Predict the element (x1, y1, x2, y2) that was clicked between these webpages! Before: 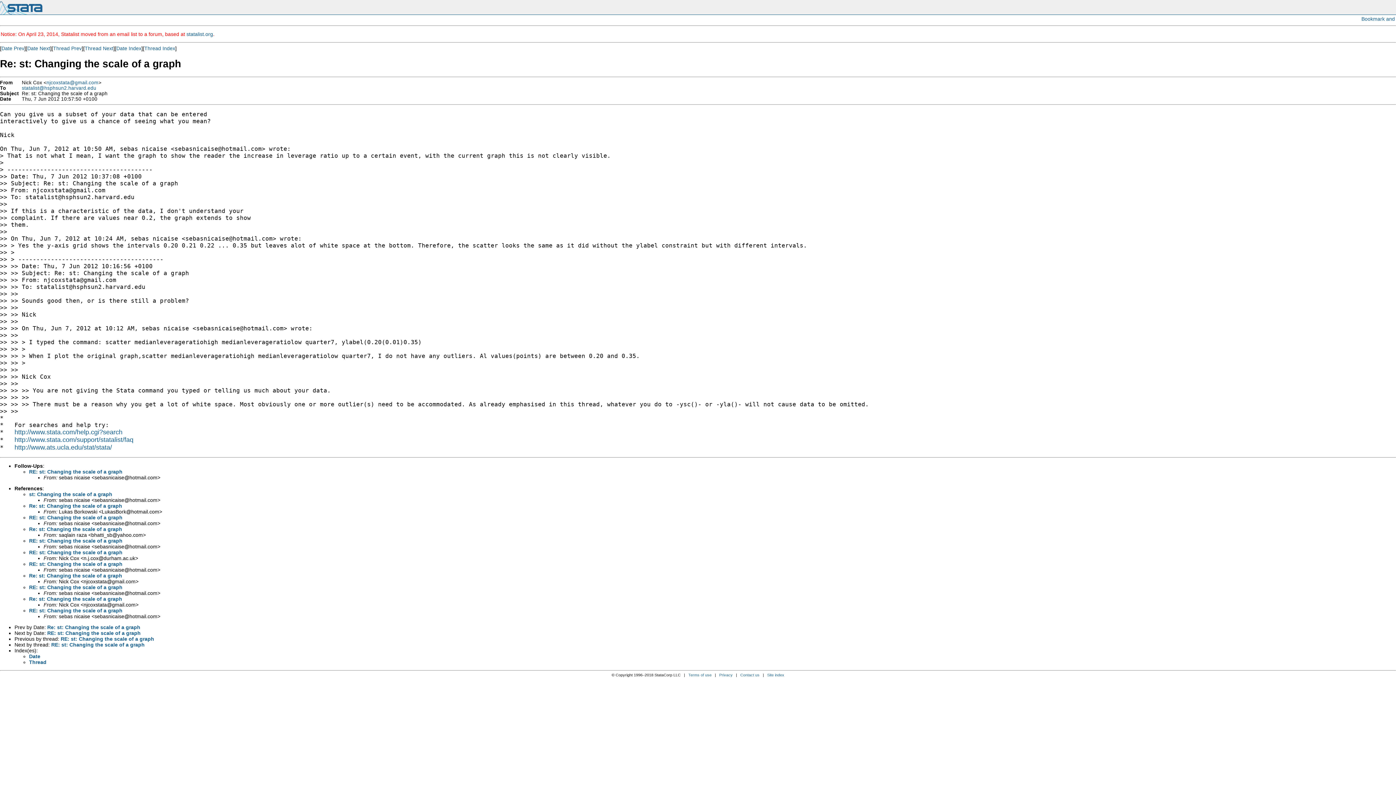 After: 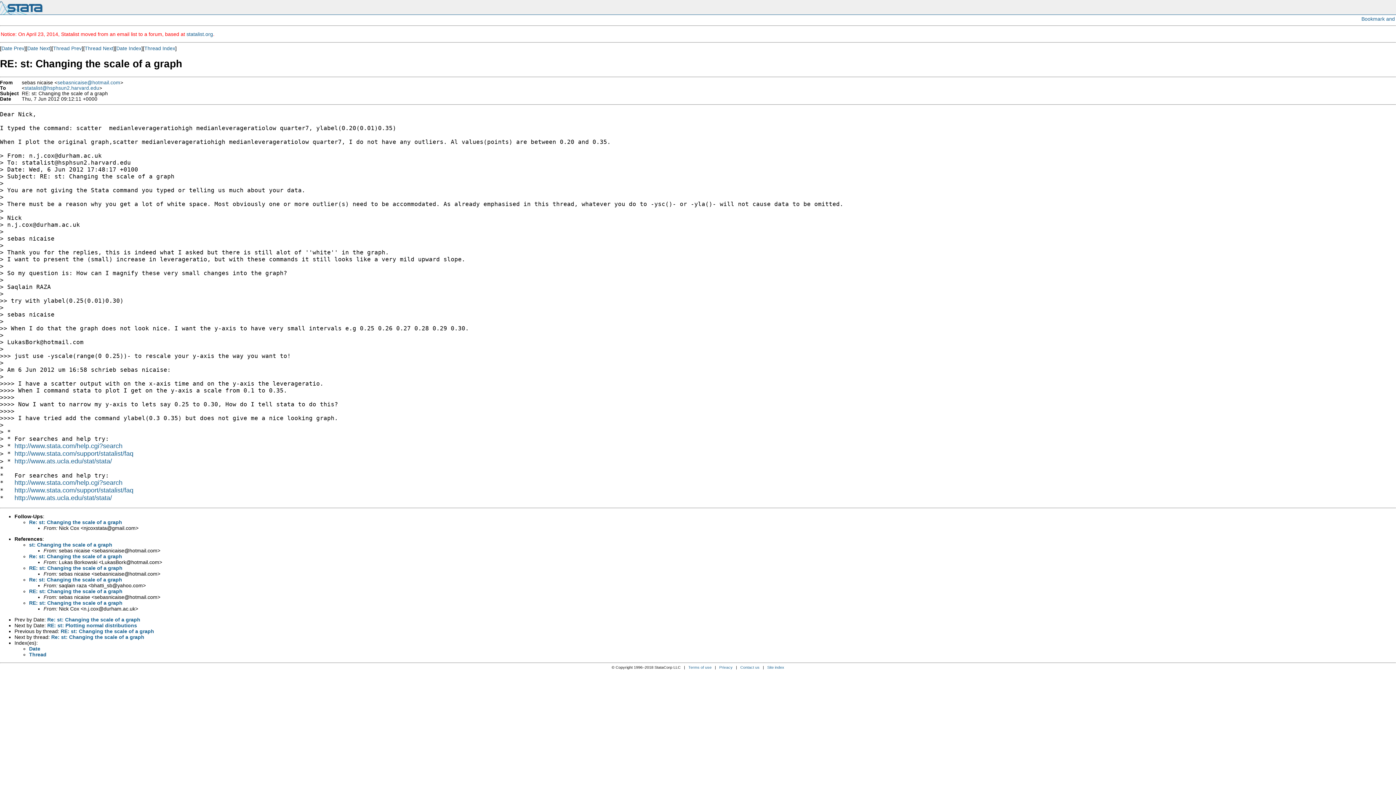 Action: label: RE: st: Changing the scale of a graph bbox: (29, 561, 122, 567)